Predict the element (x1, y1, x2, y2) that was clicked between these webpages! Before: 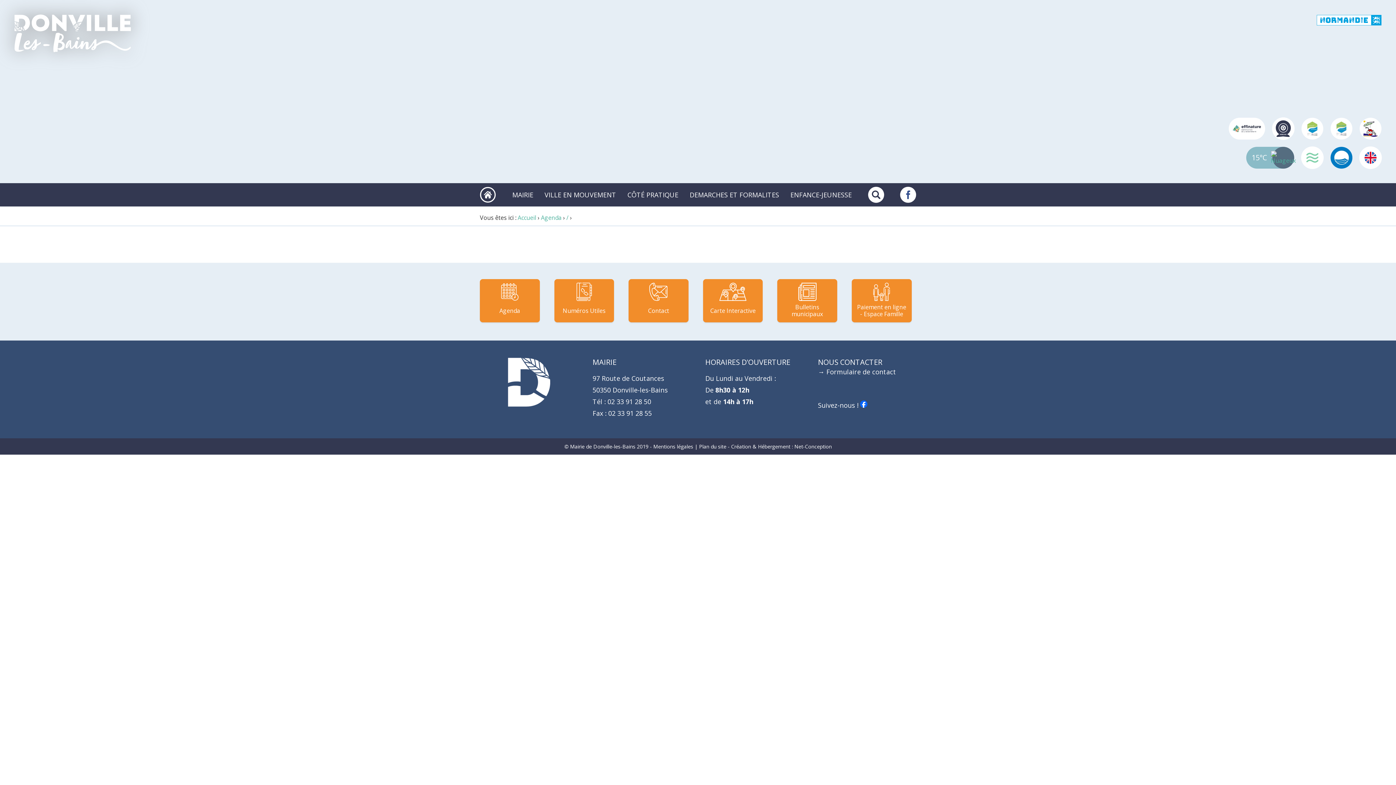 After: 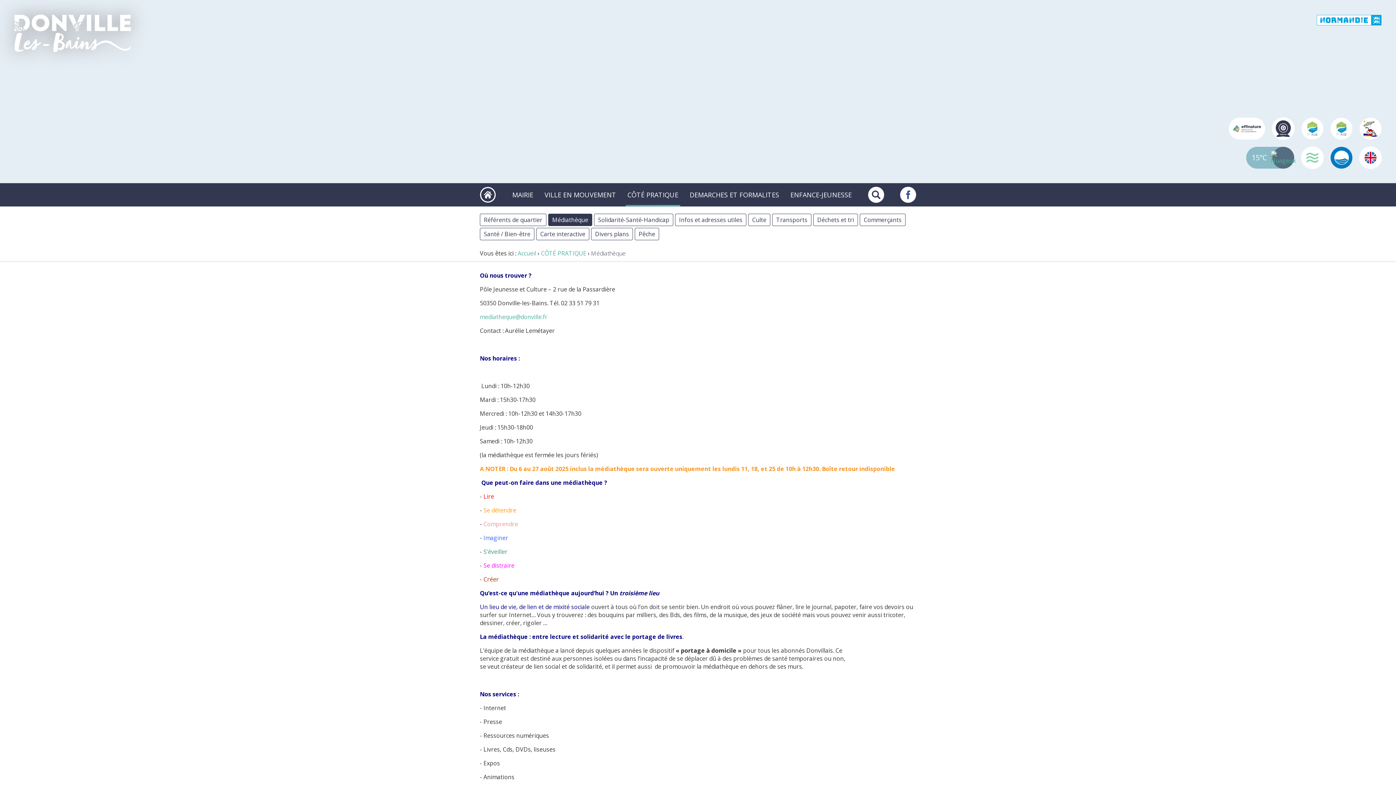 Action: bbox: (627, 183, 678, 206) label: CÔTÉ PRATIQUE